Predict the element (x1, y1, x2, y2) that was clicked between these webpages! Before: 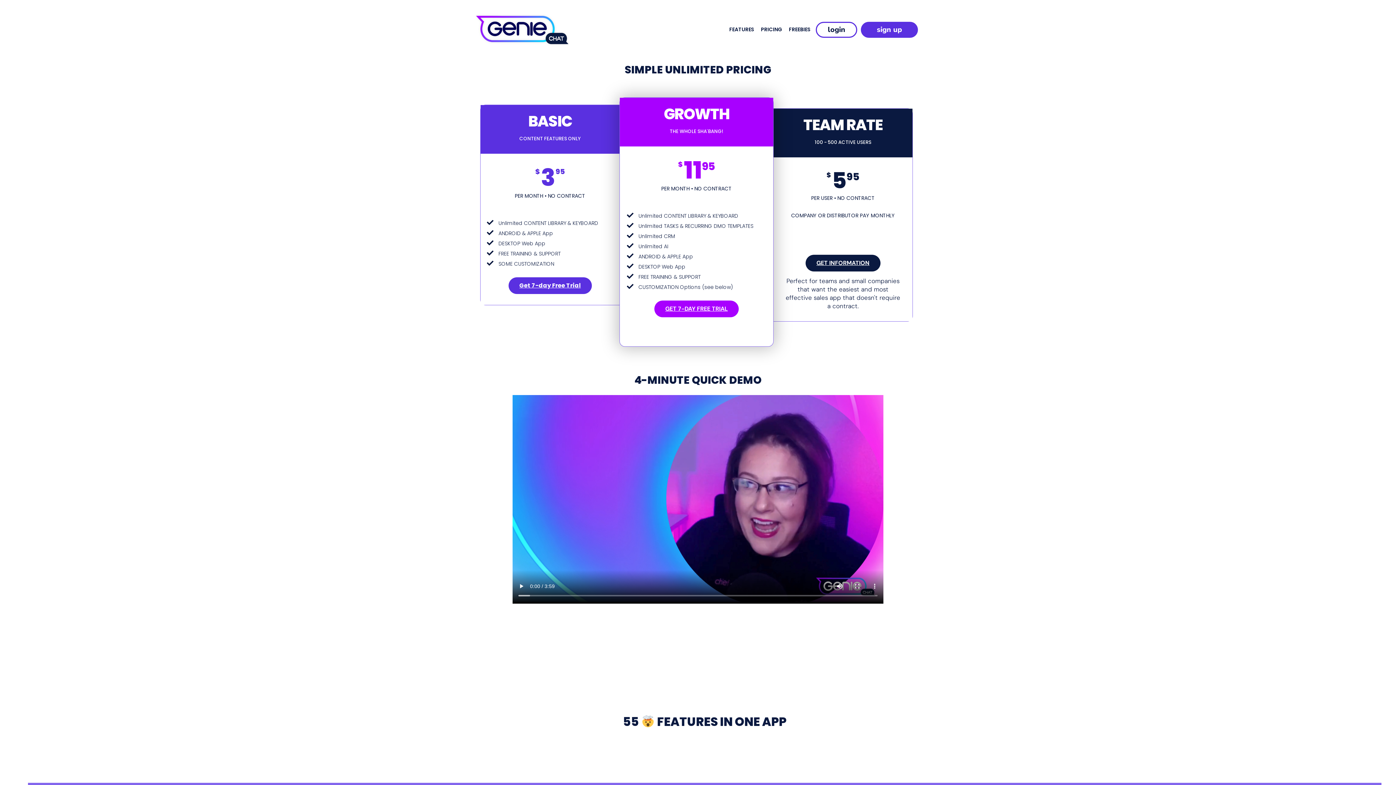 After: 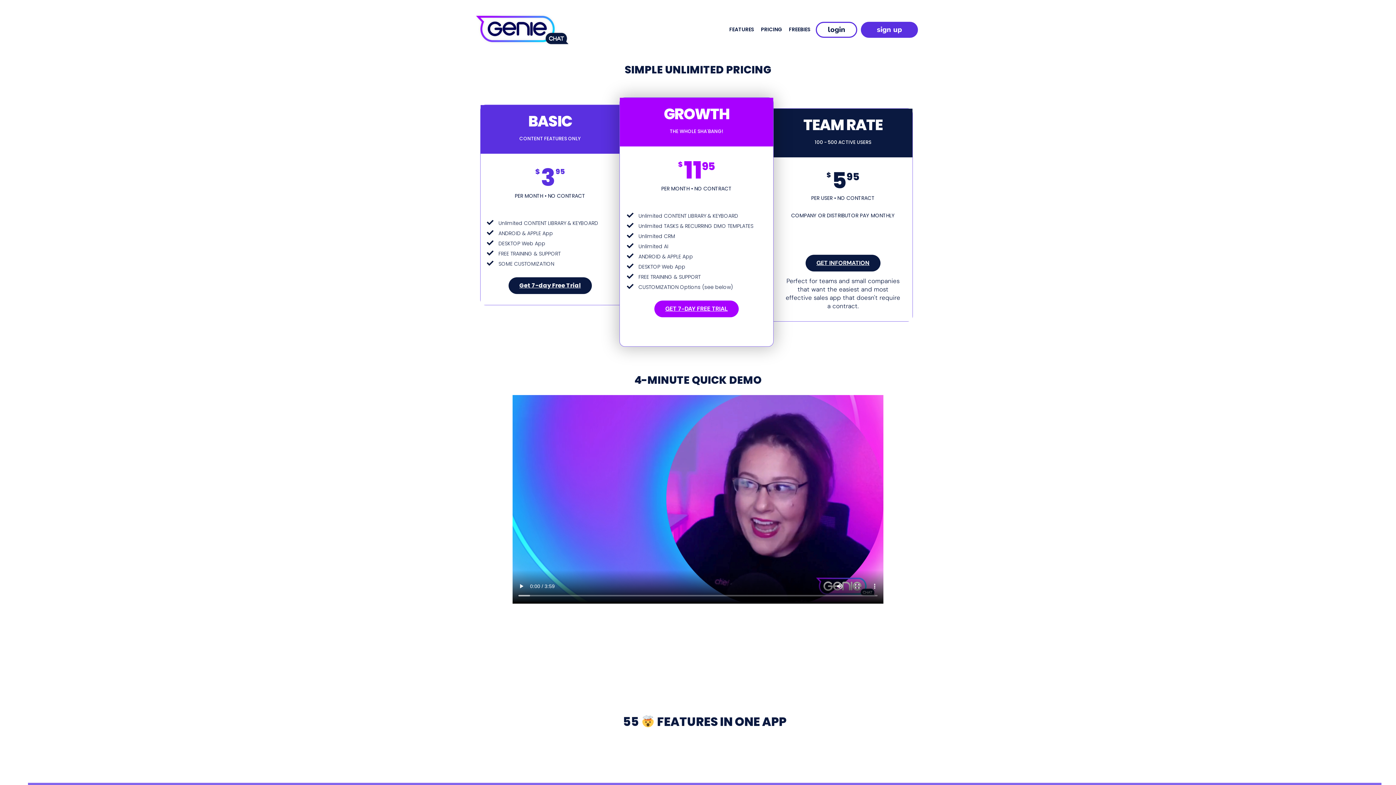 Action: bbox: (508, 277, 591, 294) label: Get 7-day Free Trial